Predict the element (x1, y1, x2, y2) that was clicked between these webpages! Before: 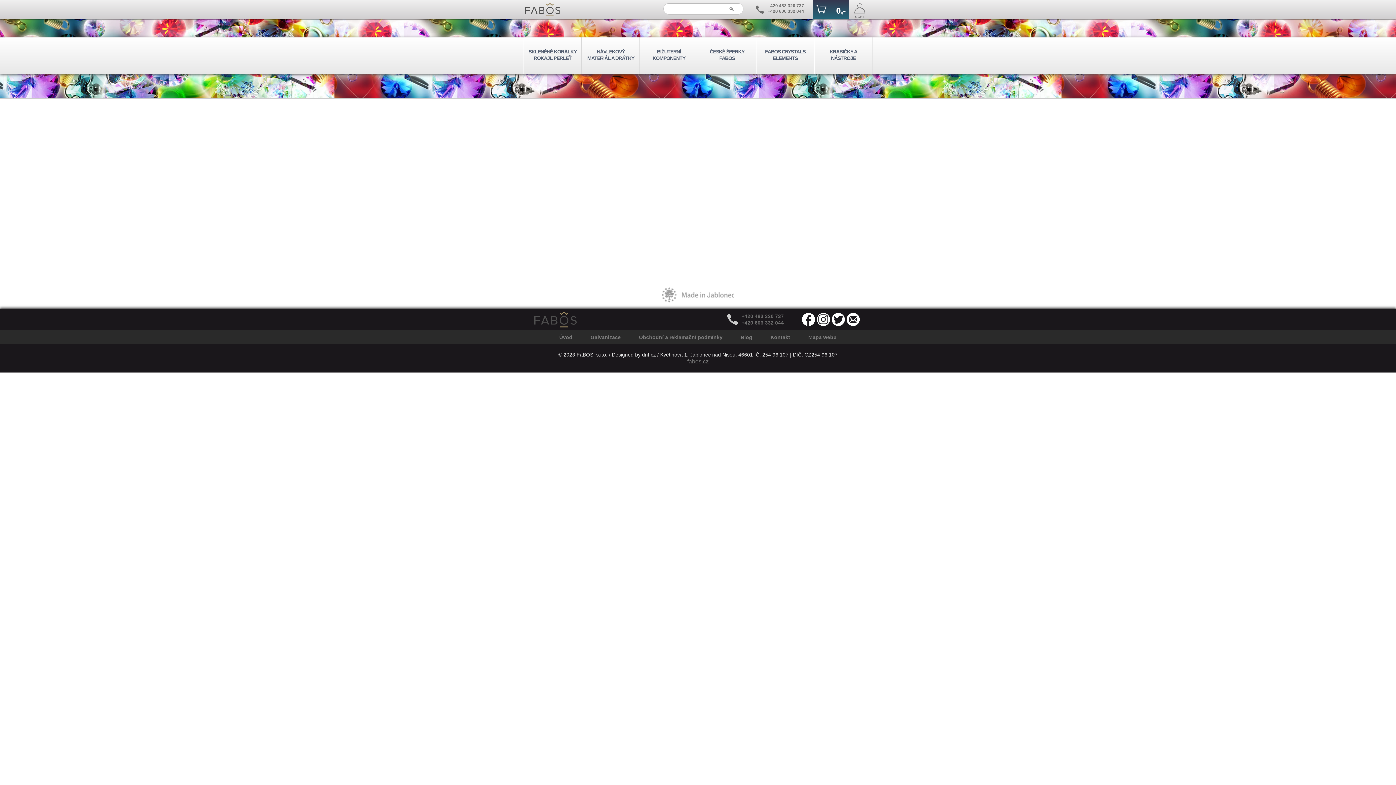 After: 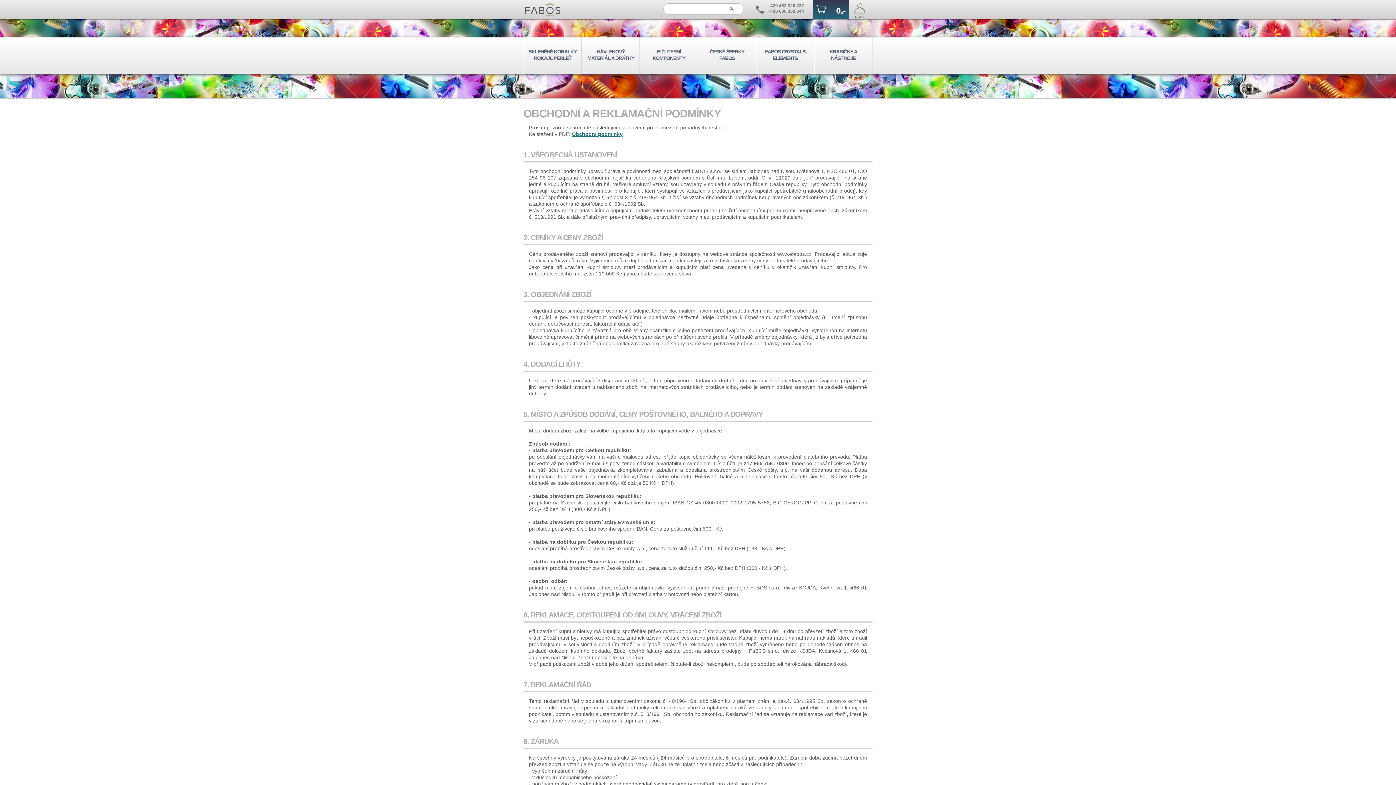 Action: bbox: (639, 334, 722, 340) label: Obchodní a reklamační podmínky